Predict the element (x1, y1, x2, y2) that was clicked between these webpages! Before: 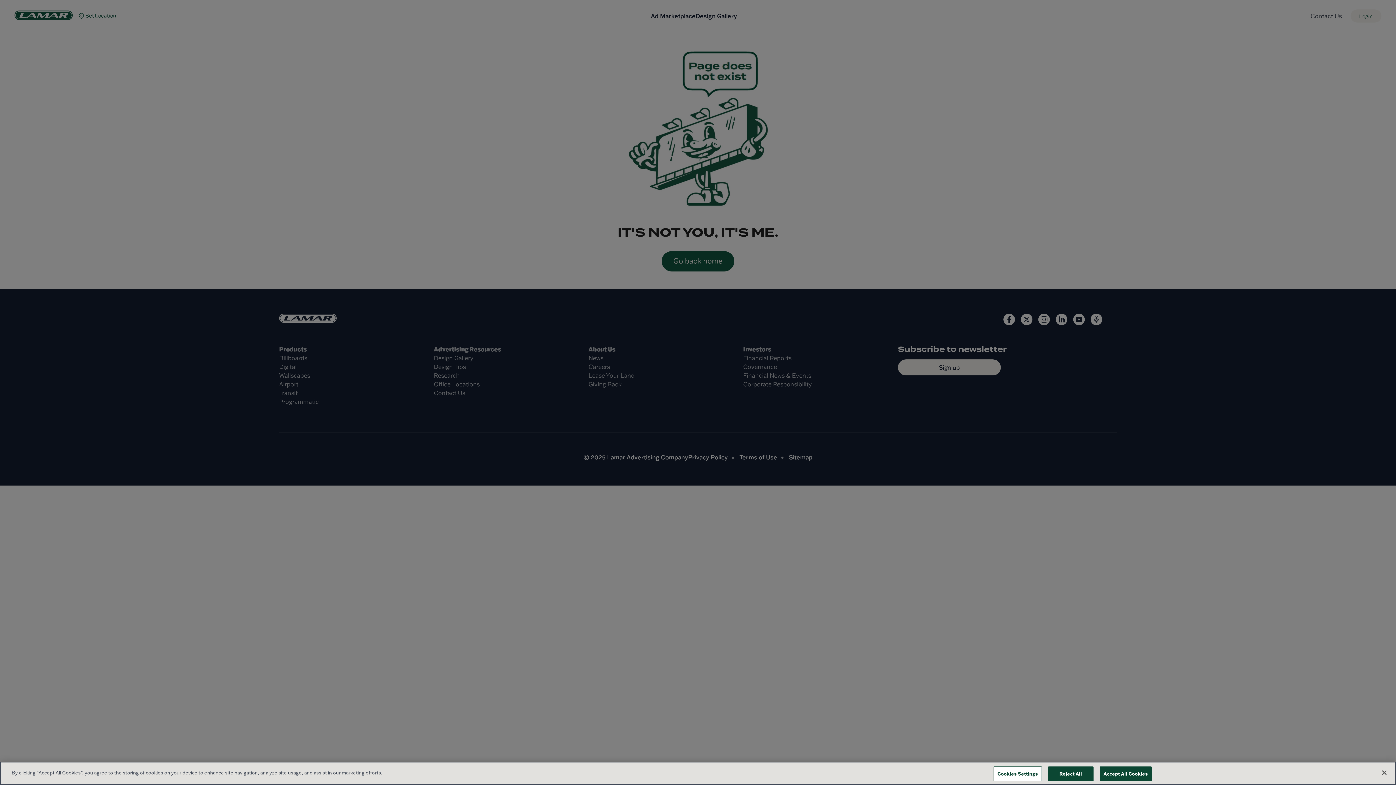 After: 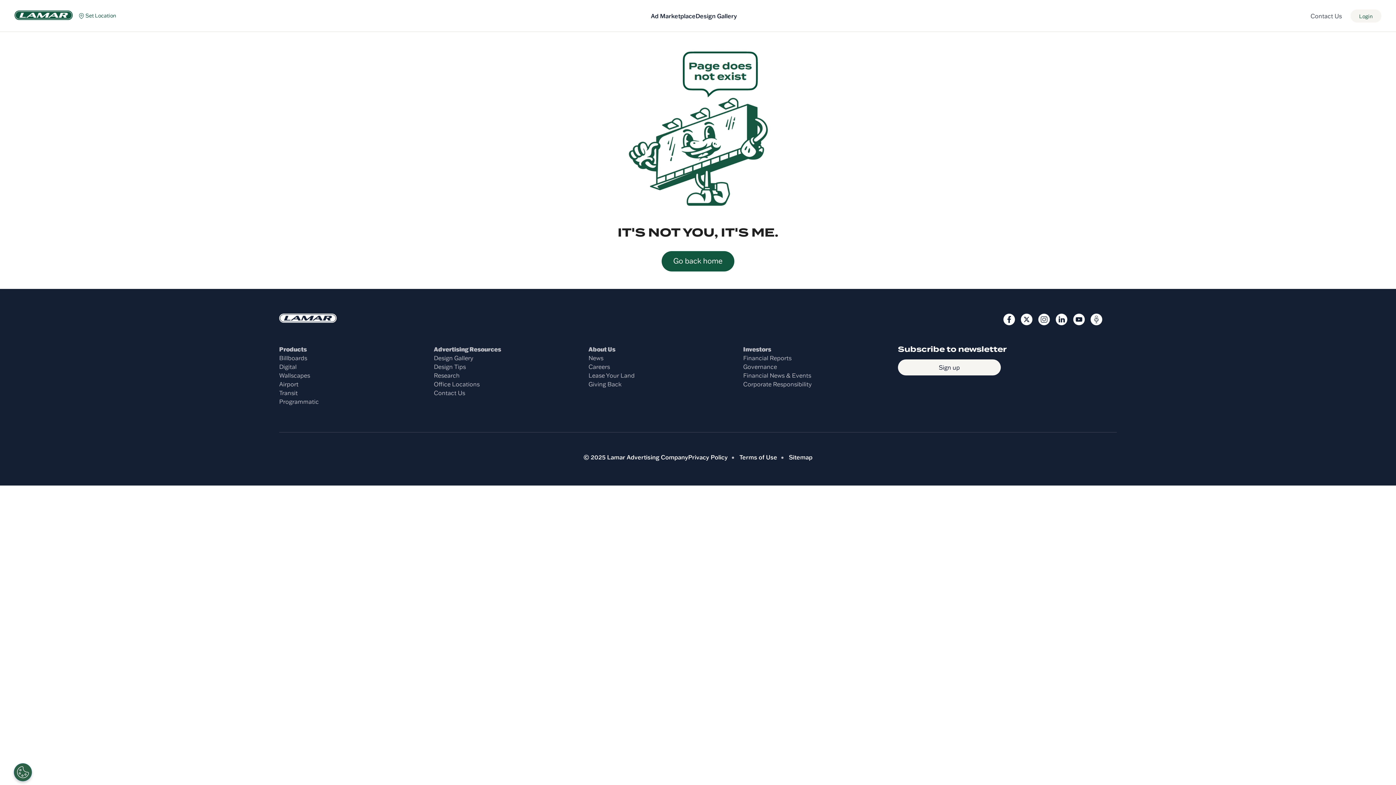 Action: bbox: (1099, 766, 1152, 781) label: Accept All Cookies